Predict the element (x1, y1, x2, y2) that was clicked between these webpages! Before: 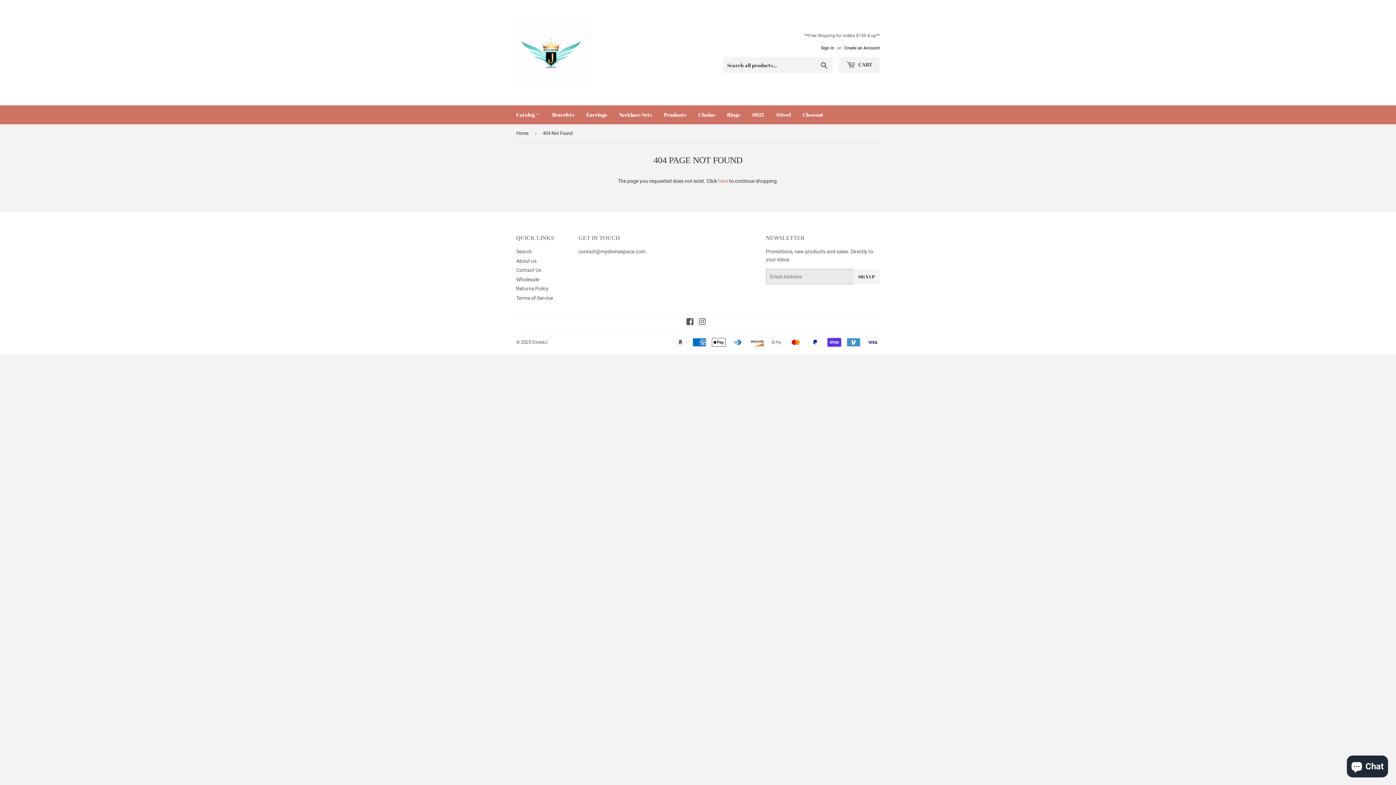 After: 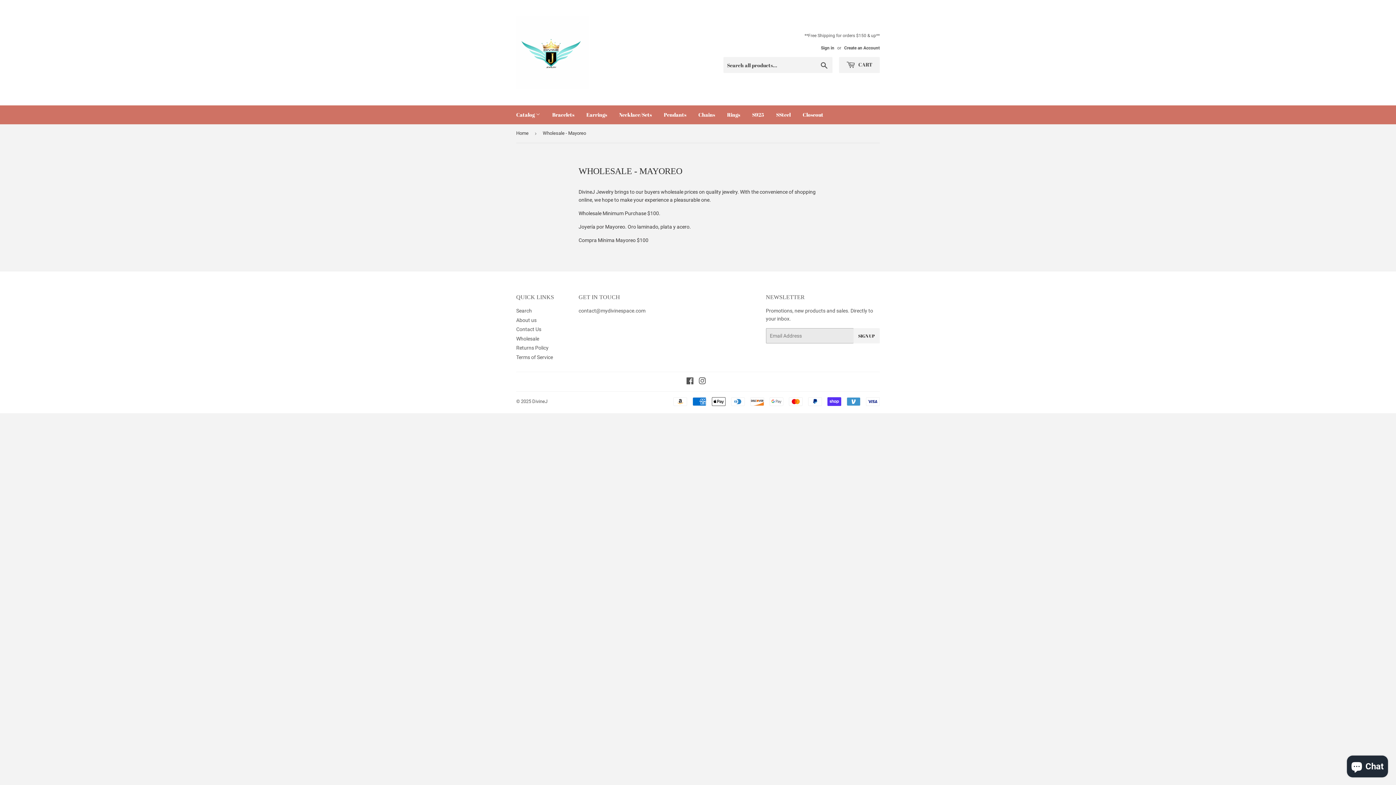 Action: bbox: (516, 276, 539, 282) label: Wholesale